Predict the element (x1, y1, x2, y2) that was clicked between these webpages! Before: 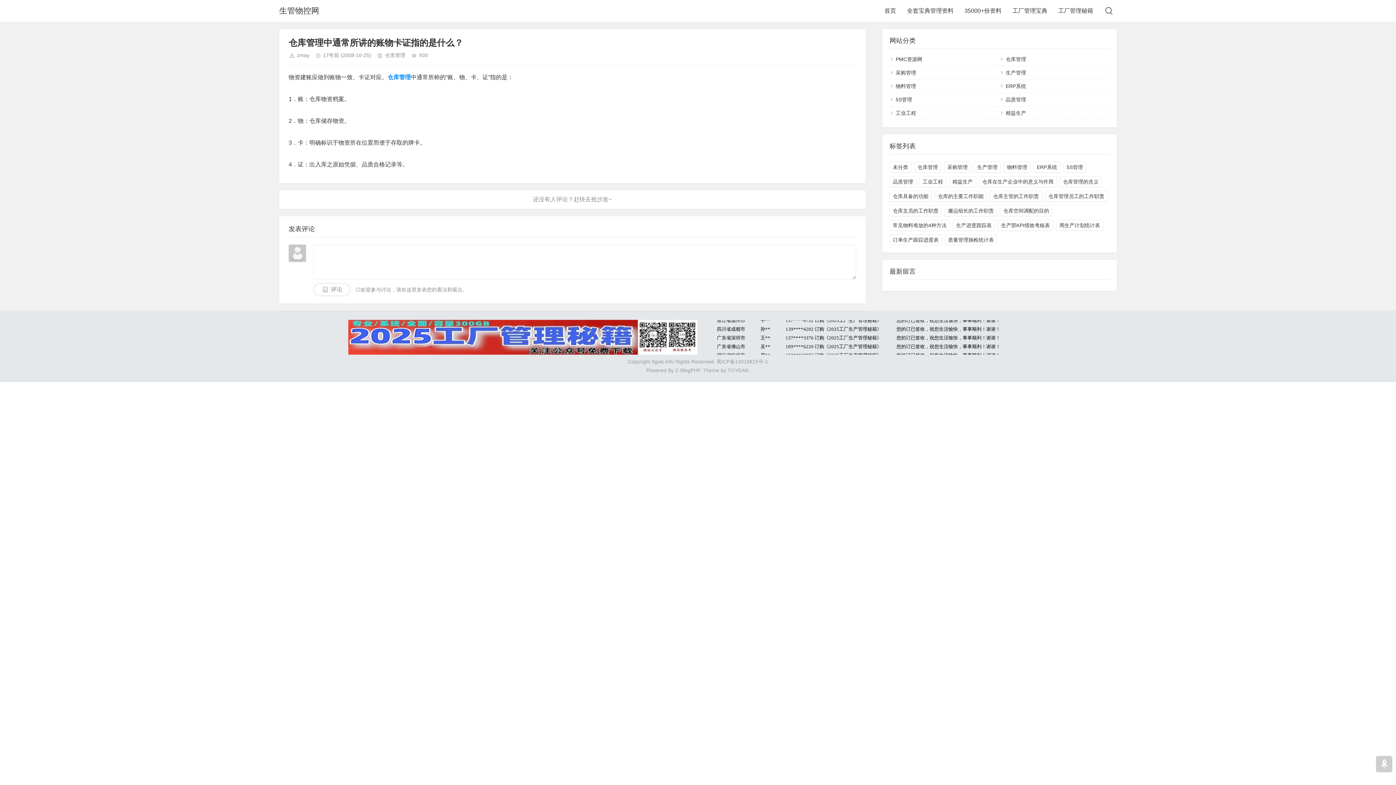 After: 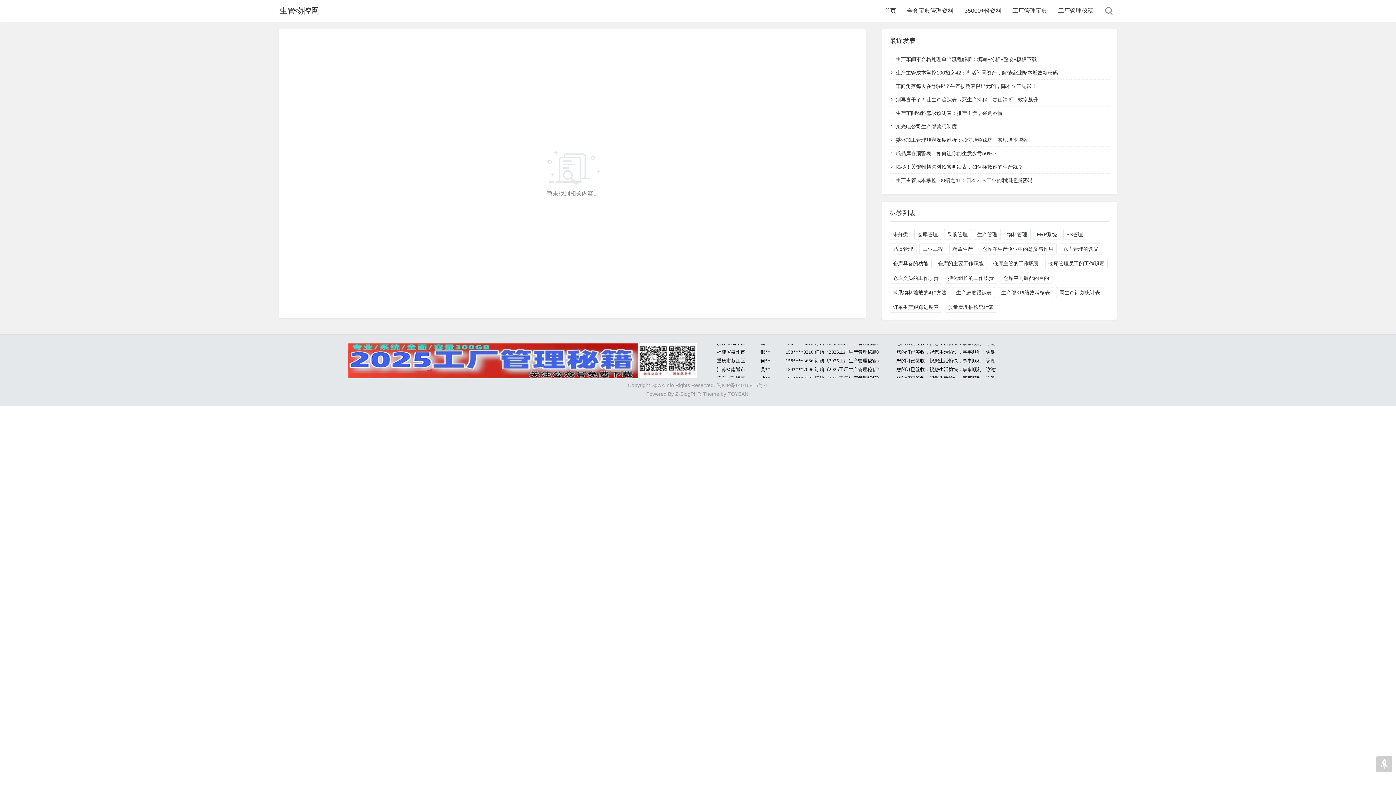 Action: label: 生产管理 bbox: (974, 161, 1001, 172)